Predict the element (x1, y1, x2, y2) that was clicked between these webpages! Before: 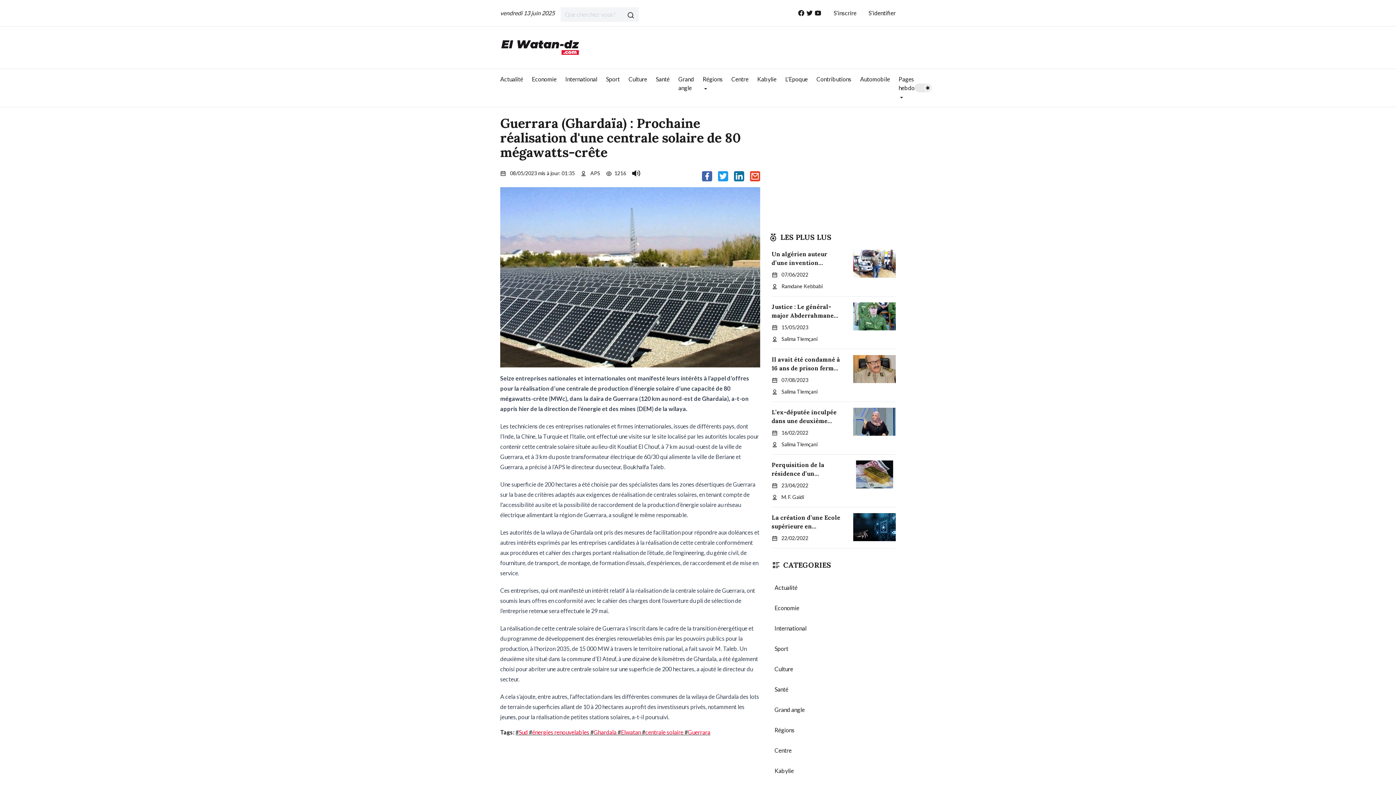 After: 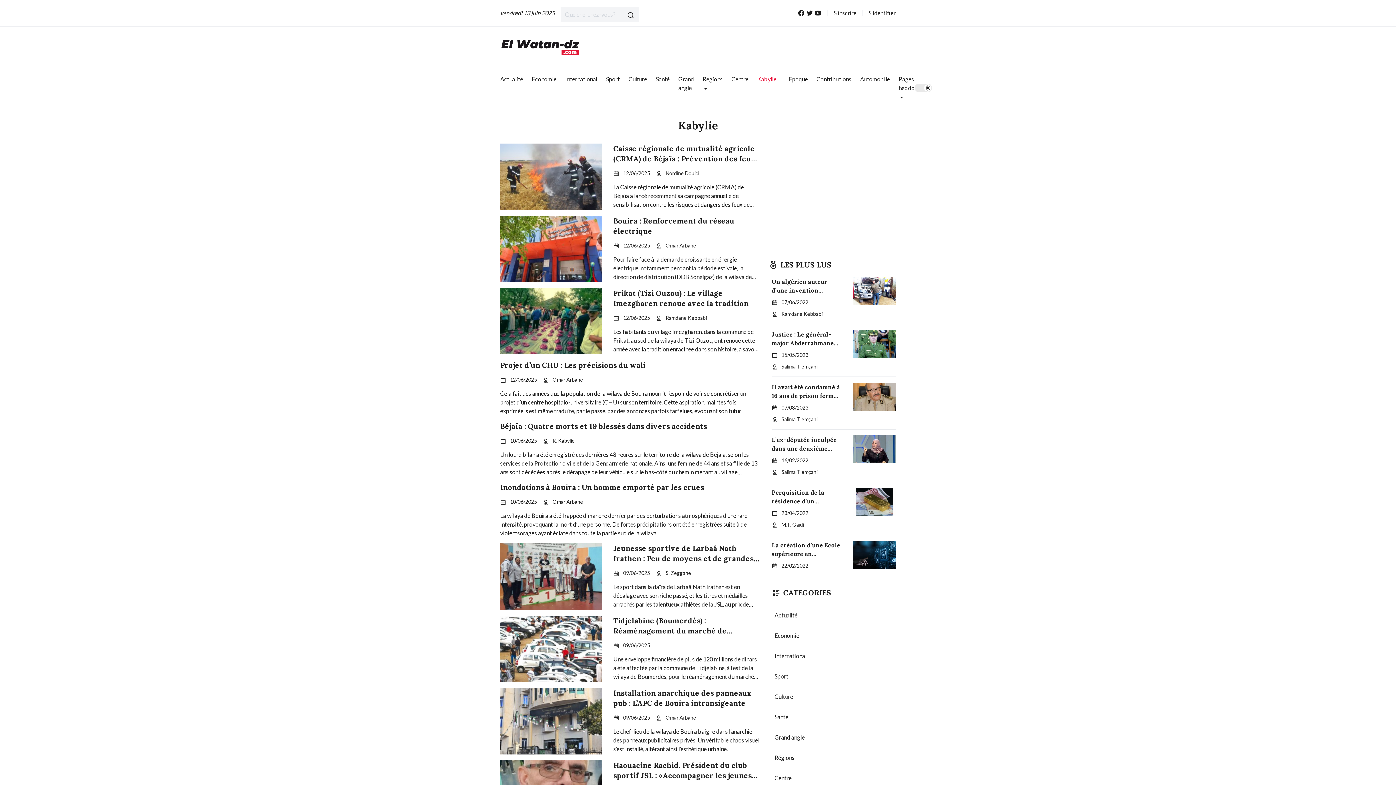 Action: bbox: (771, 767, 794, 774) label: Kabylie